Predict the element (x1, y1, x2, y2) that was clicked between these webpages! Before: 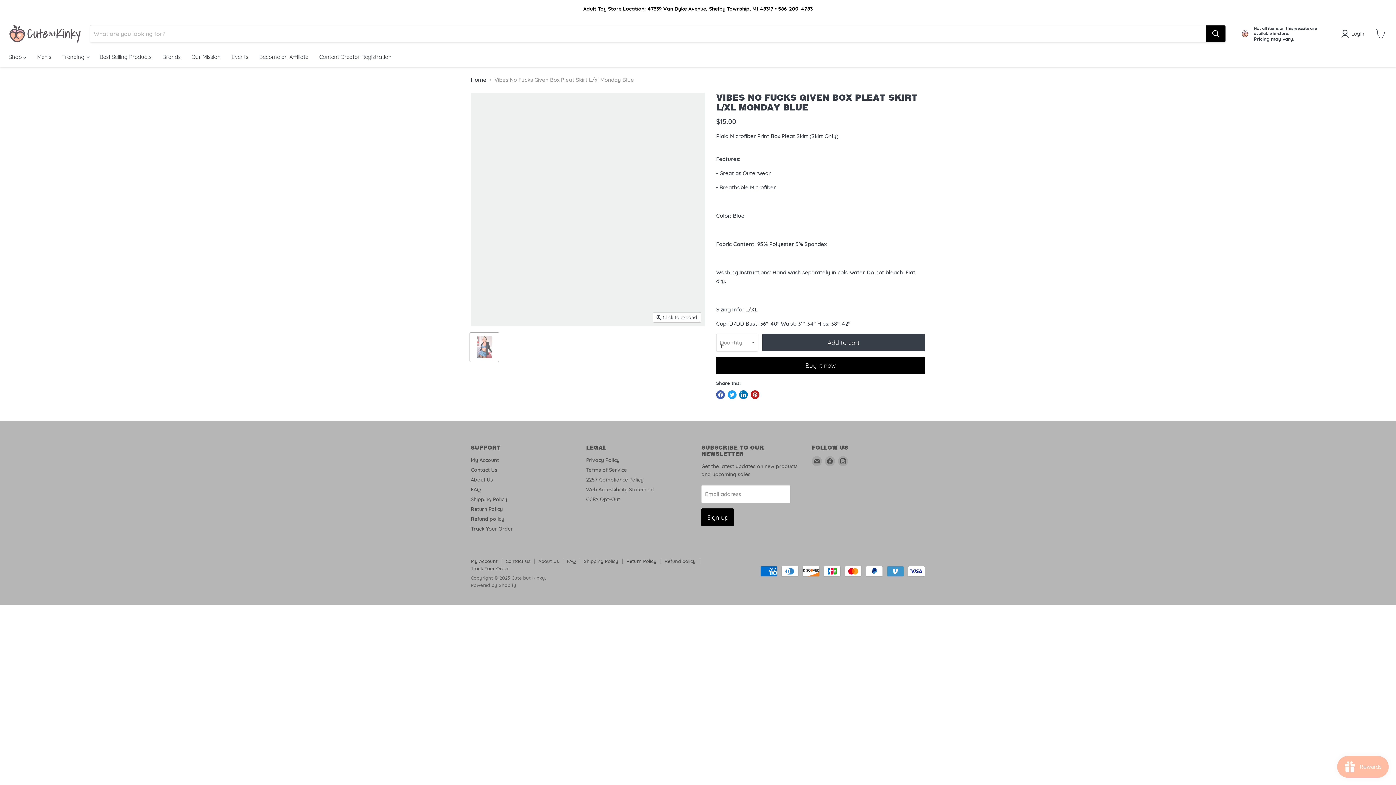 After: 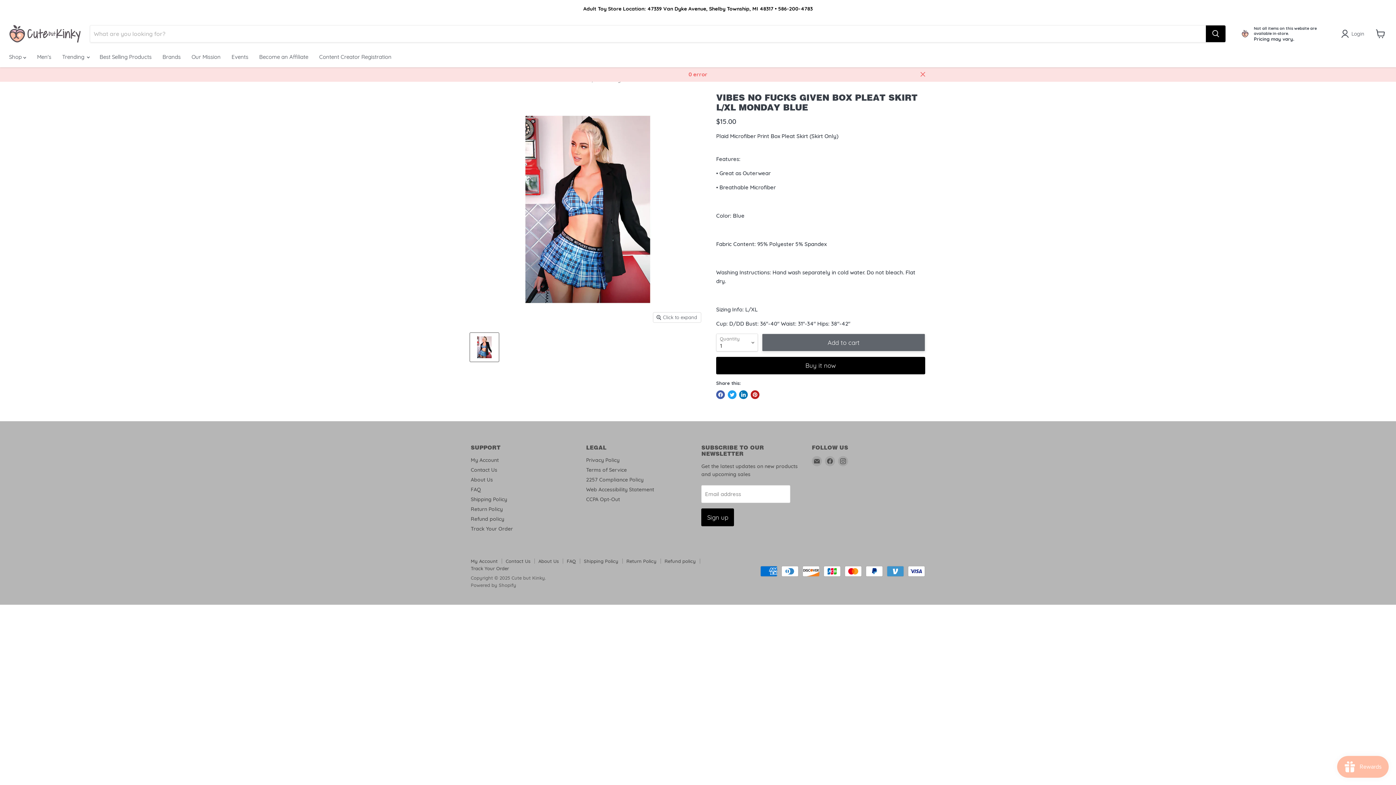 Action: label: Add to cart bbox: (762, 333, 925, 351)